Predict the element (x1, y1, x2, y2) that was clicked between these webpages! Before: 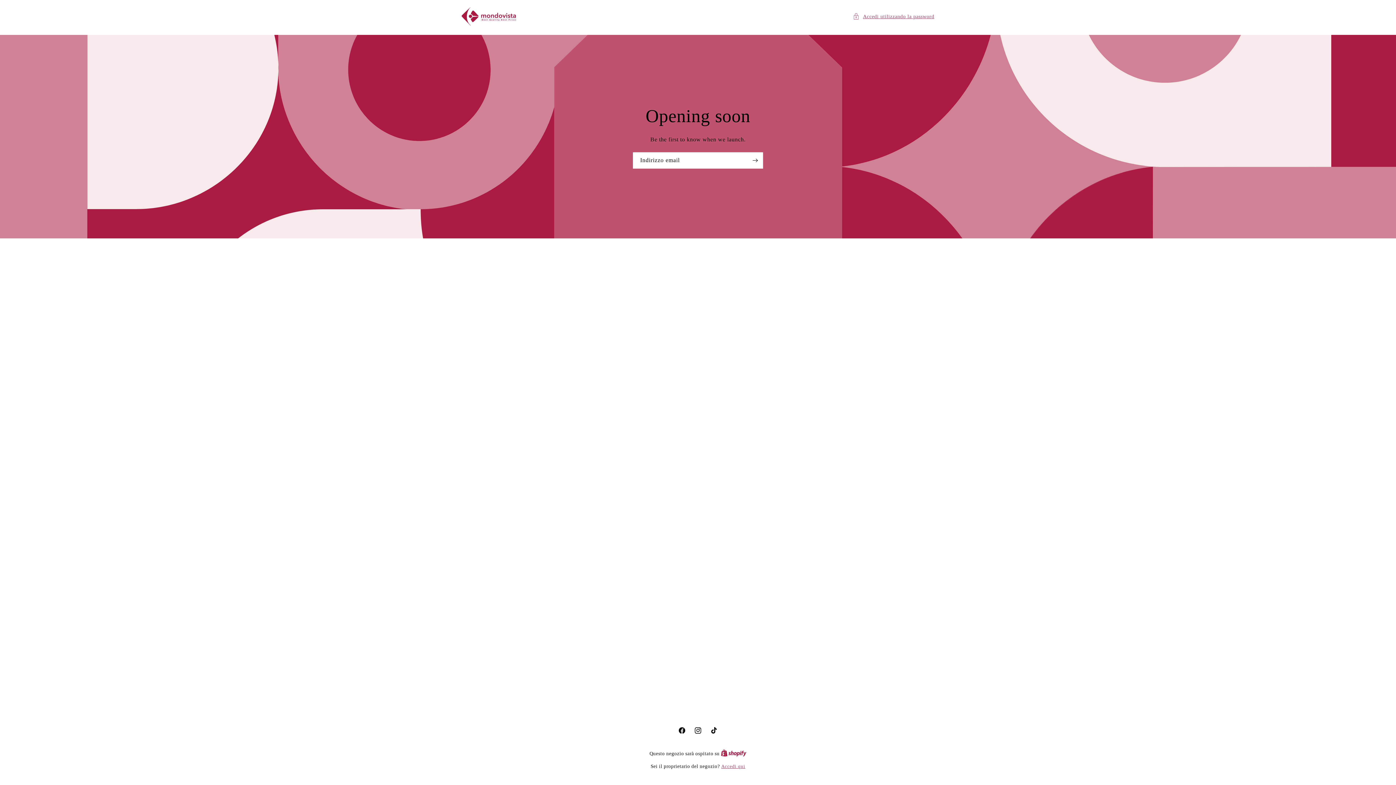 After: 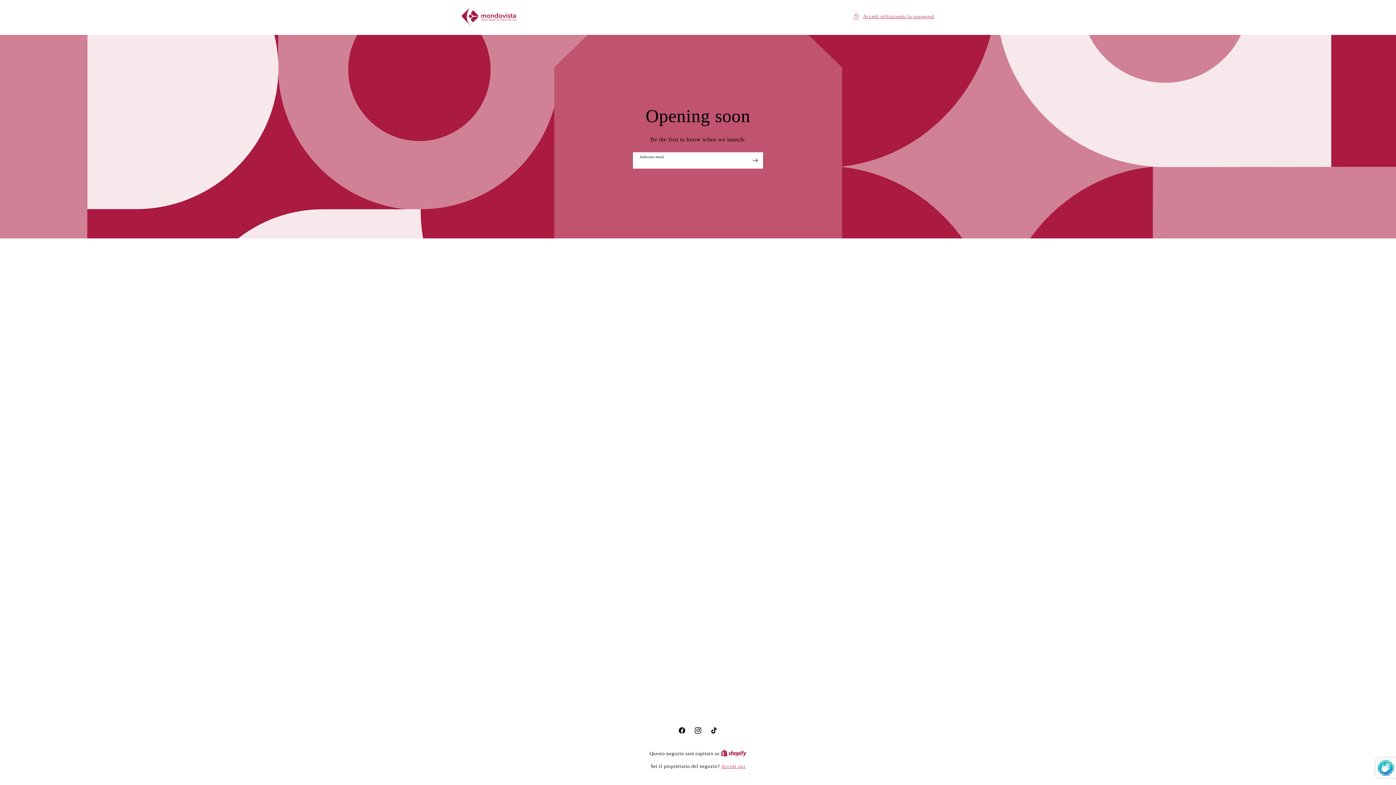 Action: label: Iscriviti bbox: (747, 151, 763, 168)